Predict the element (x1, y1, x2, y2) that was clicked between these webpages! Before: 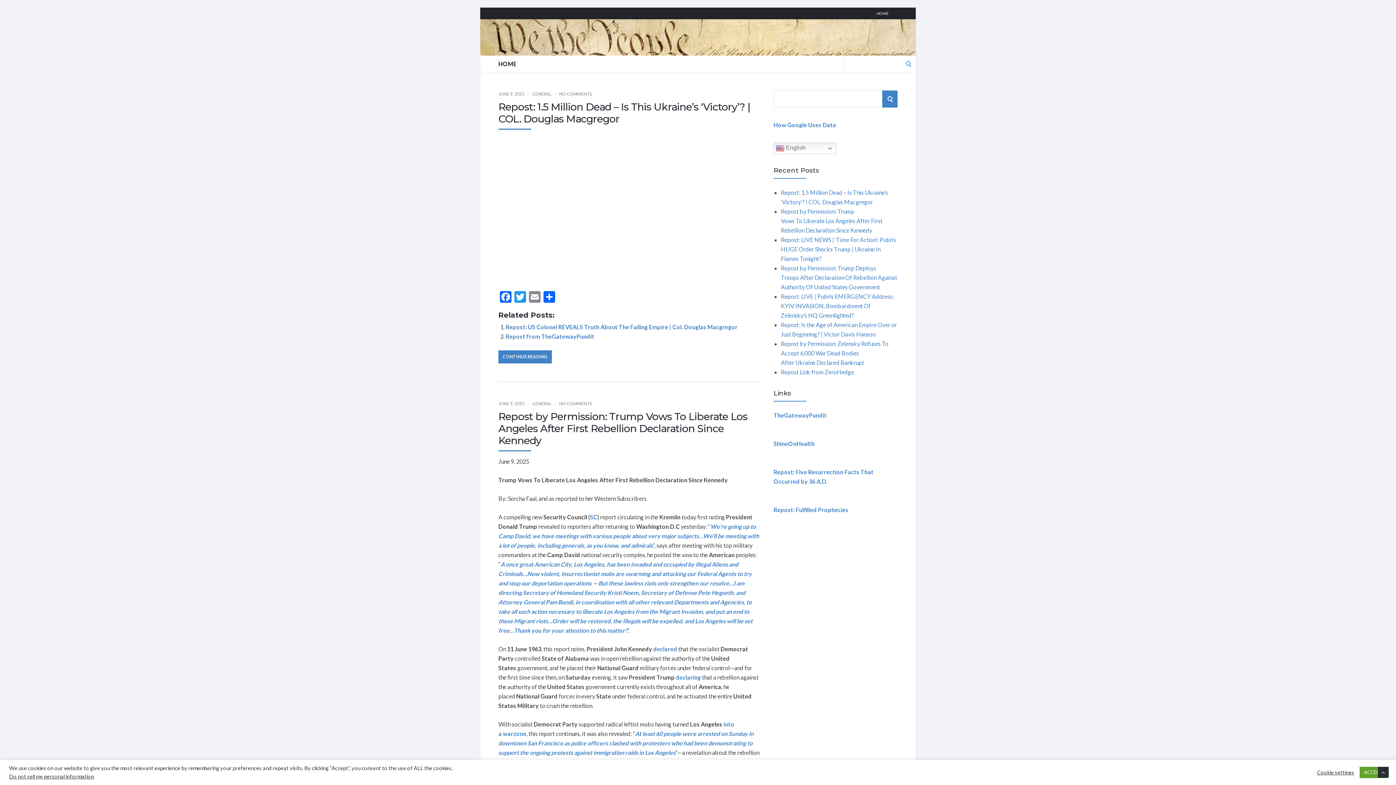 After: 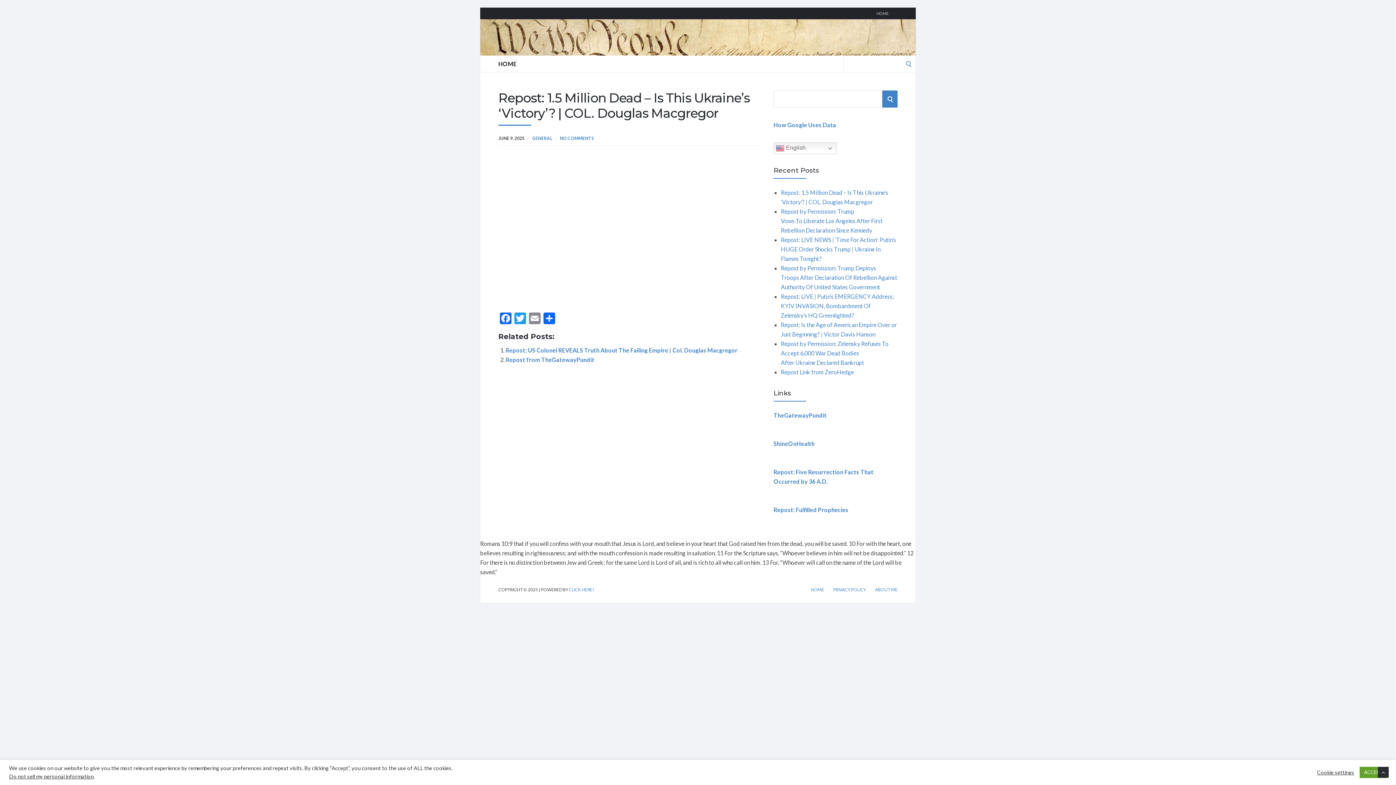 Action: bbox: (559, 91, 592, 96) label: NO COMMENTS